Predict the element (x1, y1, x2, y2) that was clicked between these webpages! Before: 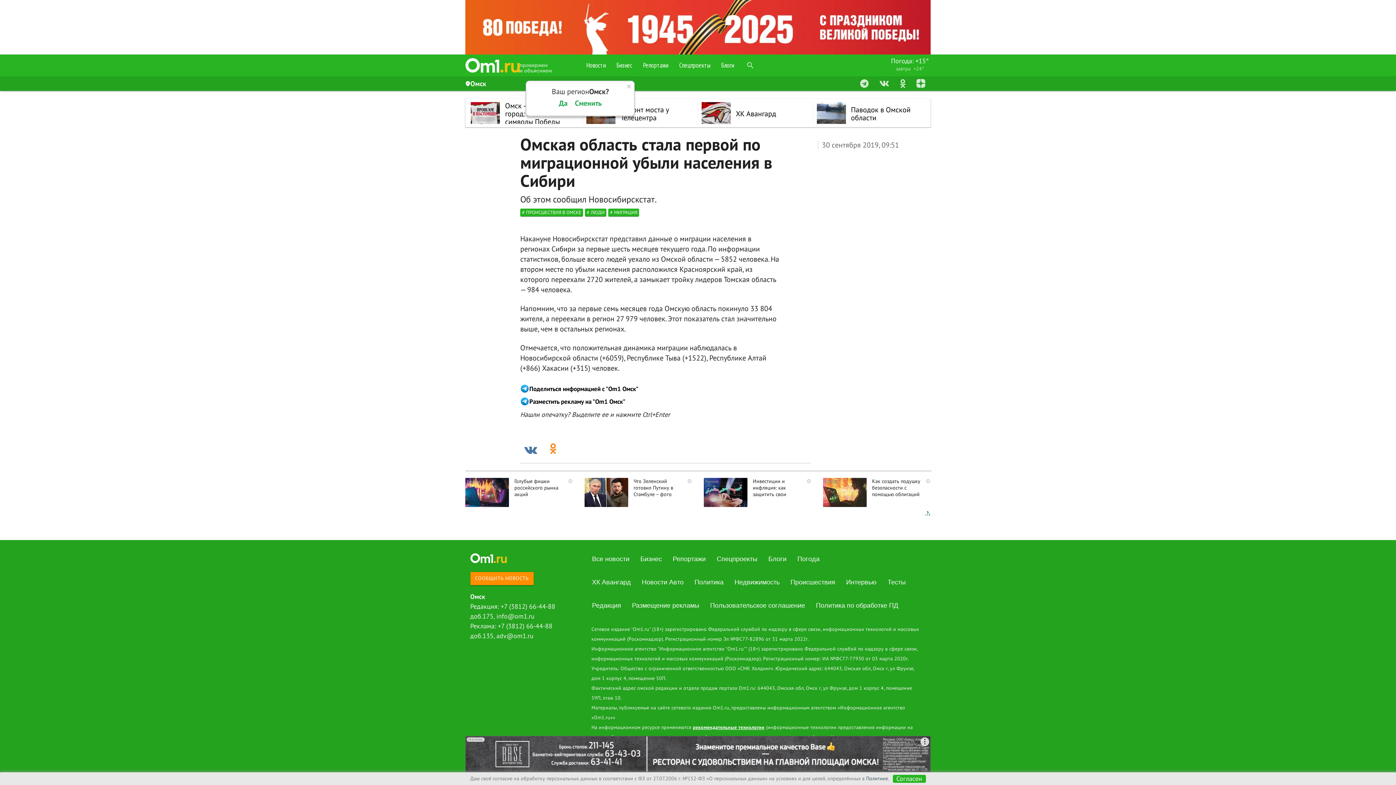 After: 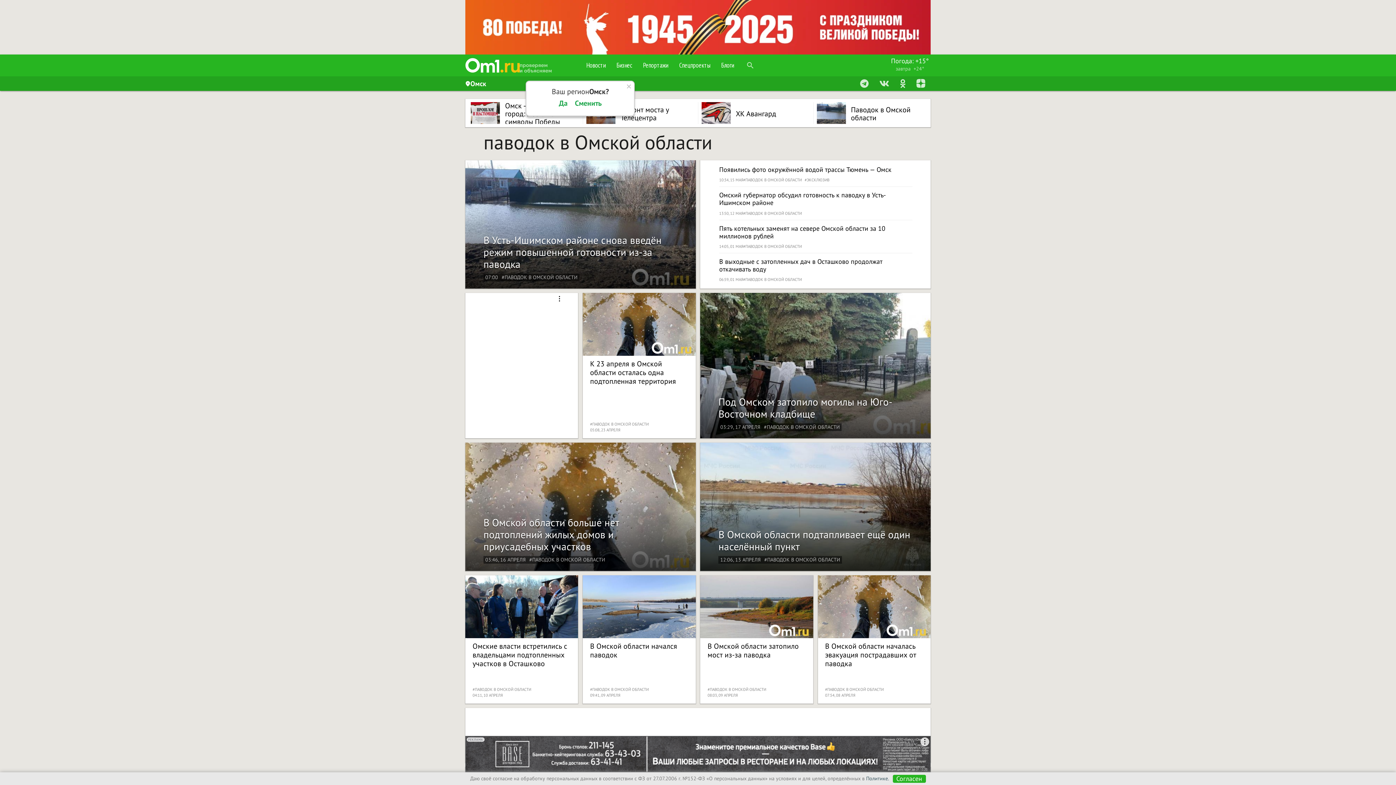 Action: bbox: (851, 105, 922, 121) label: Паводок в Омской области